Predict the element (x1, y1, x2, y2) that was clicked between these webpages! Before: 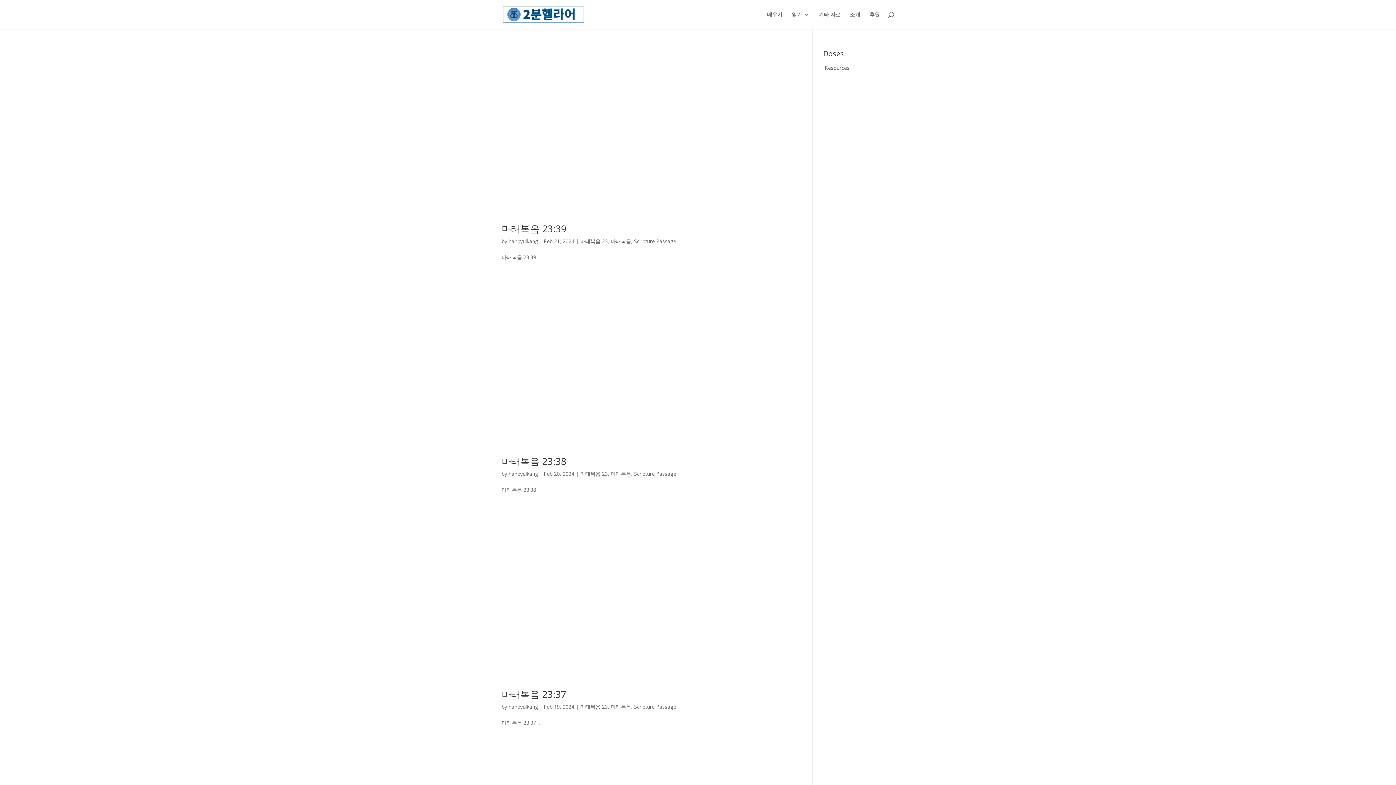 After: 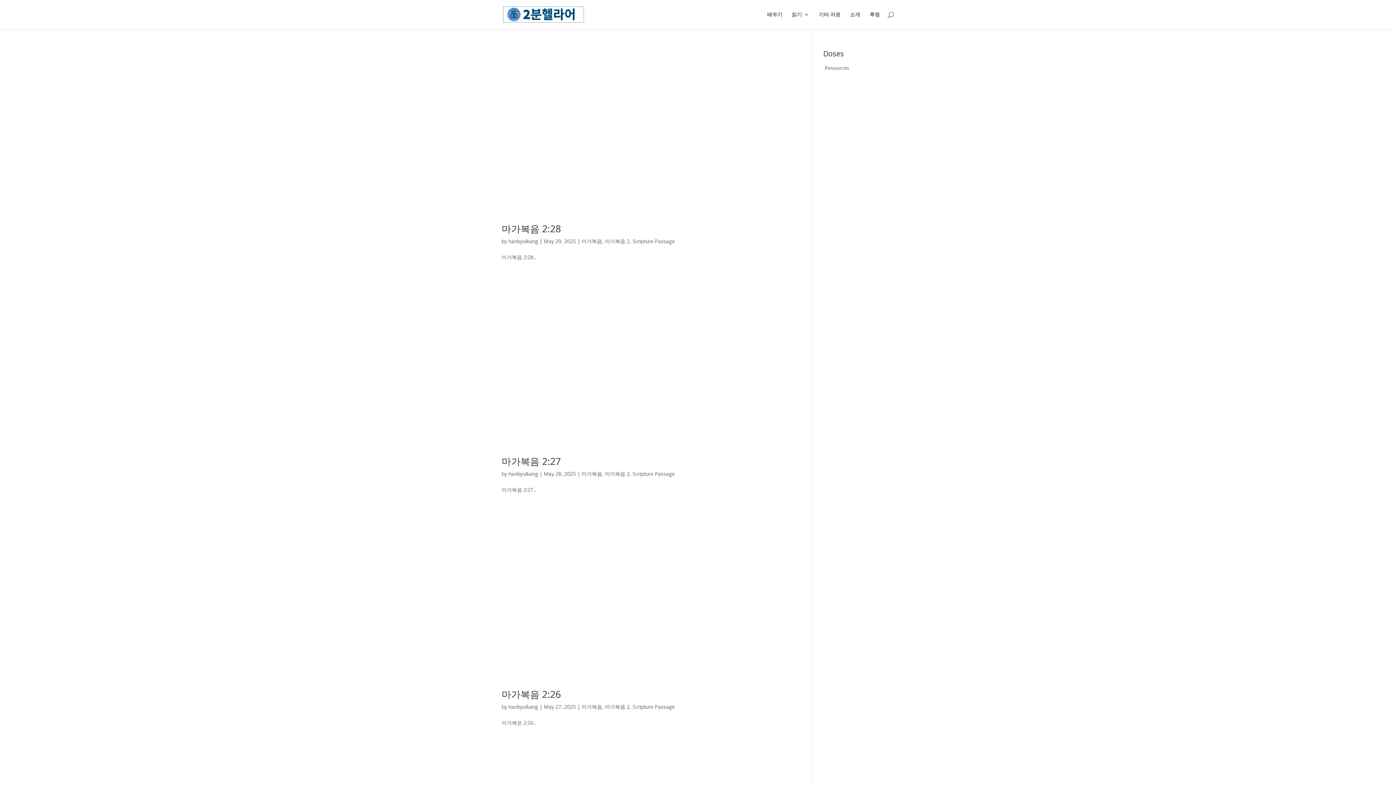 Action: label: hanbyulkang bbox: (508, 470, 538, 477)